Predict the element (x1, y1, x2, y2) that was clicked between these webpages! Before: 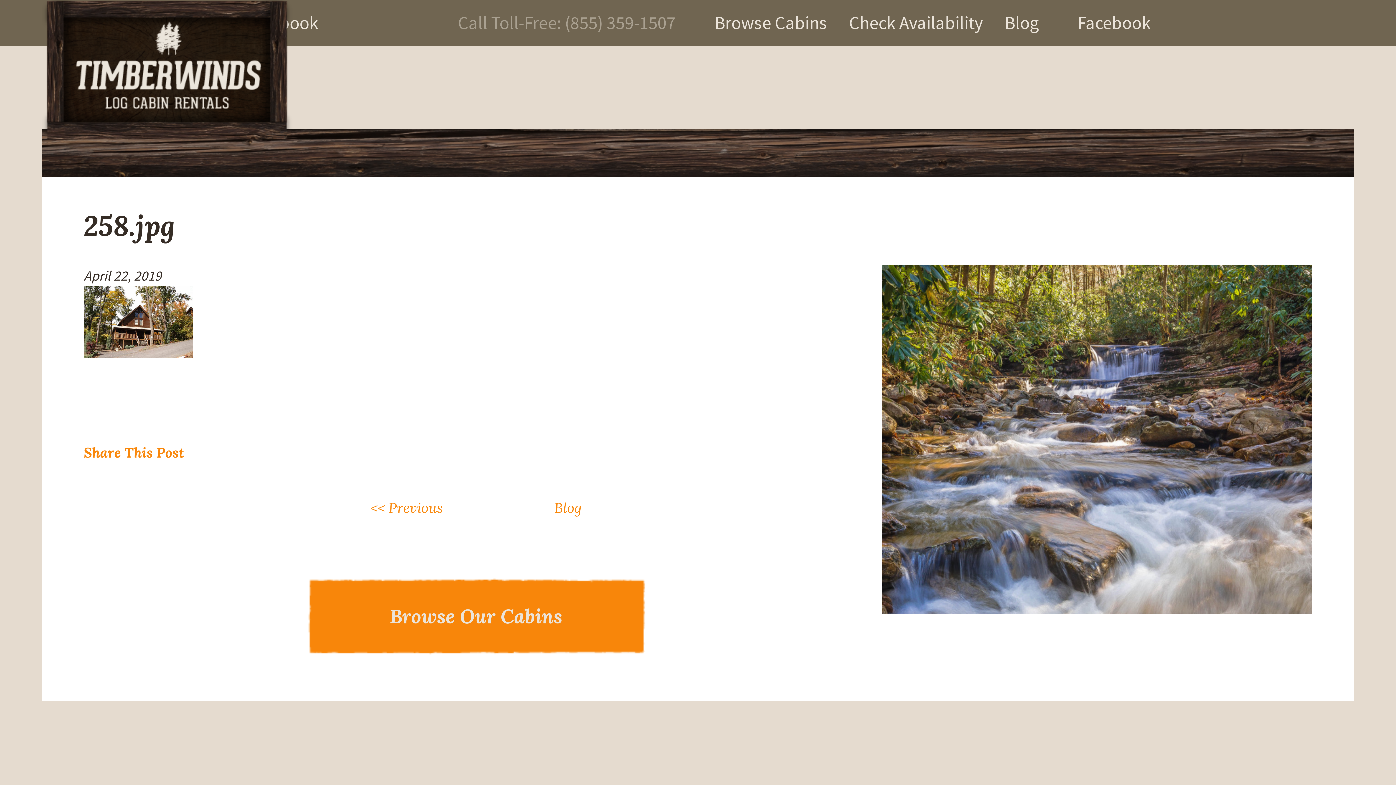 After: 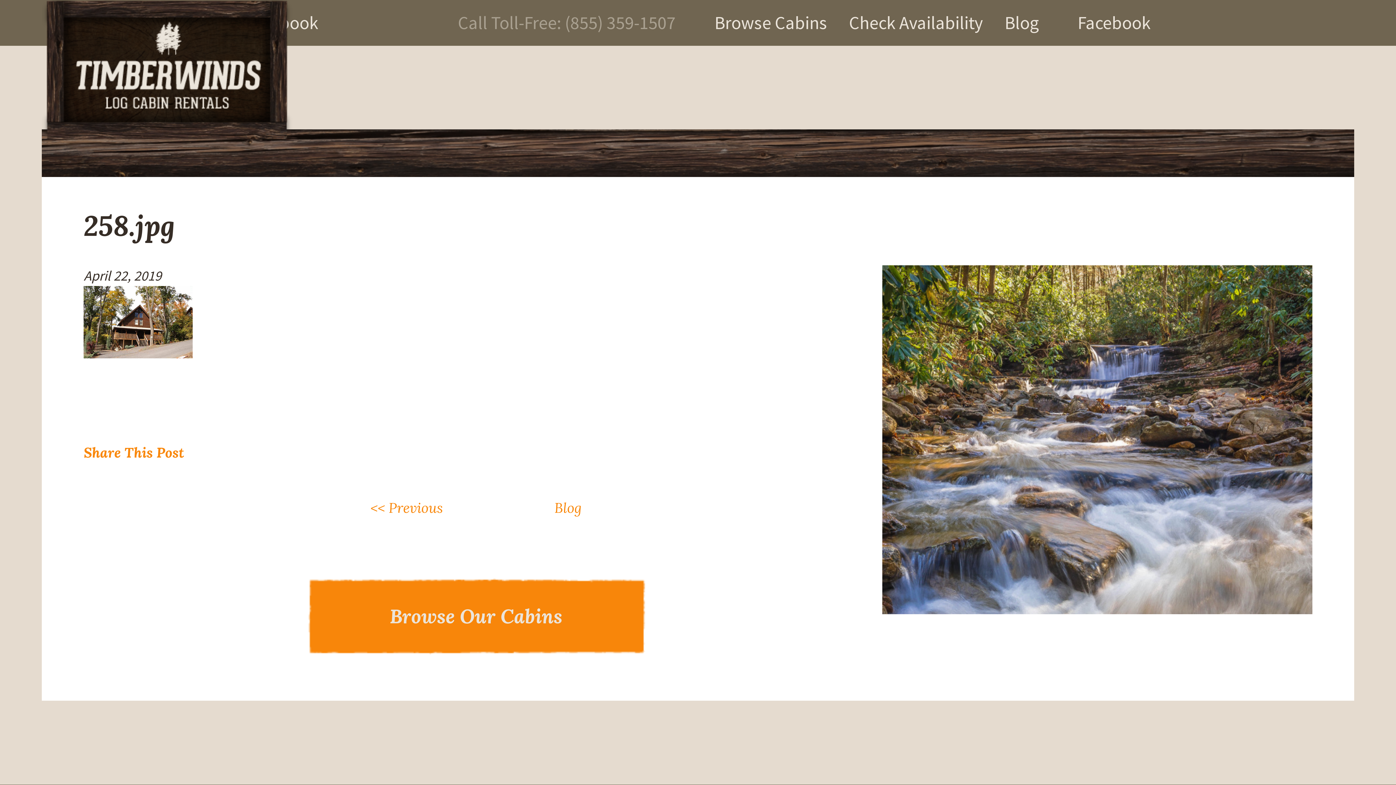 Action: label: Browse Our Cabins bbox: (306, 574, 646, 659)